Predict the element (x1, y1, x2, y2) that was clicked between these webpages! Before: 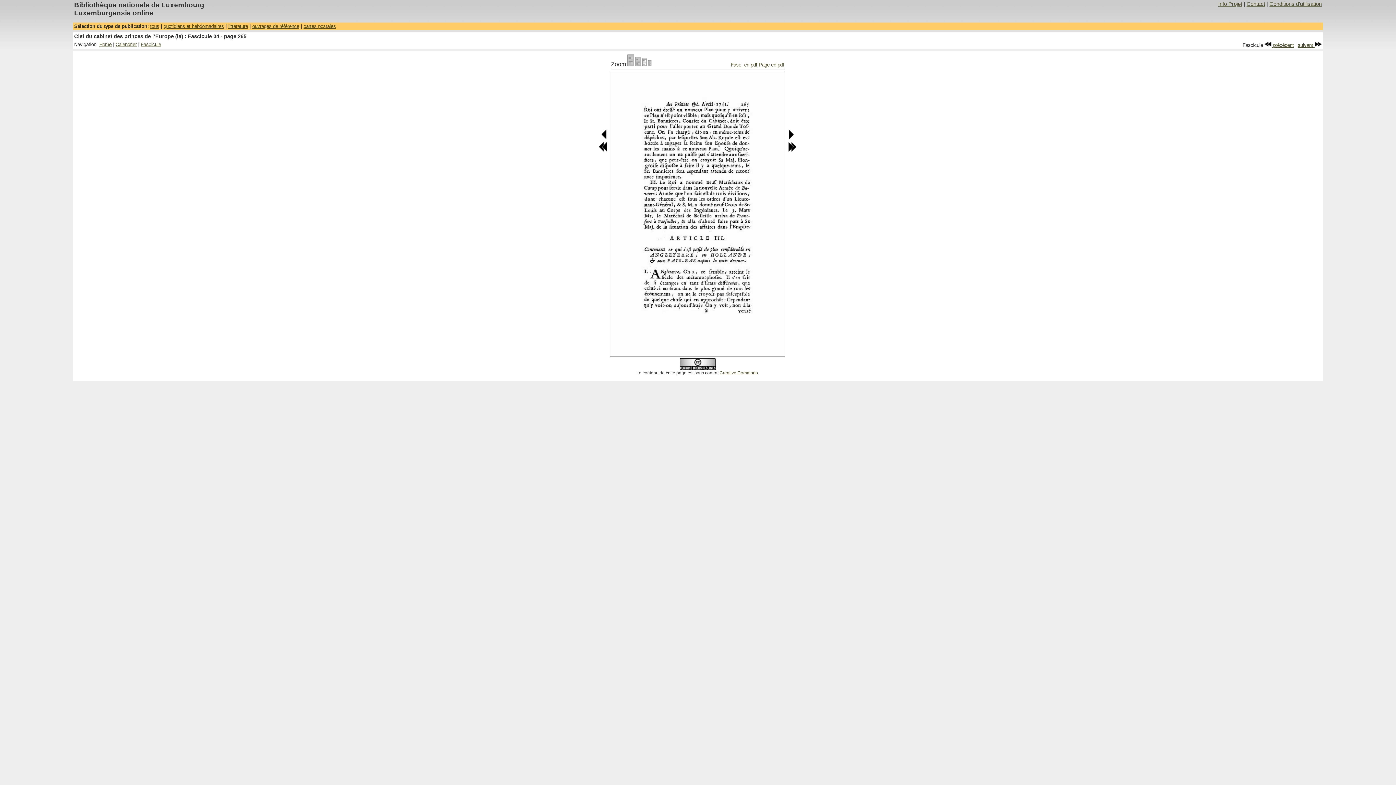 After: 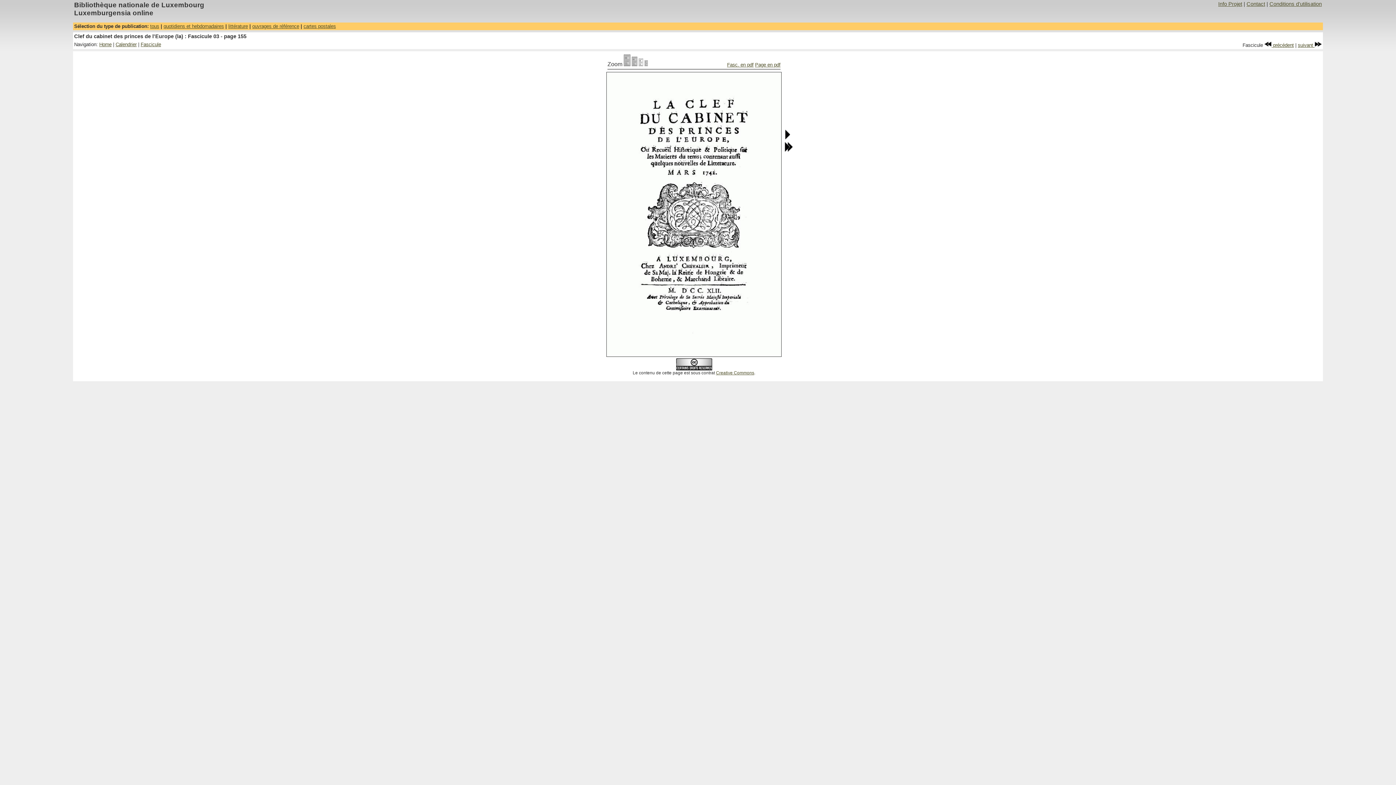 Action: label:  précédent bbox: (1264, 42, 1294, 48)